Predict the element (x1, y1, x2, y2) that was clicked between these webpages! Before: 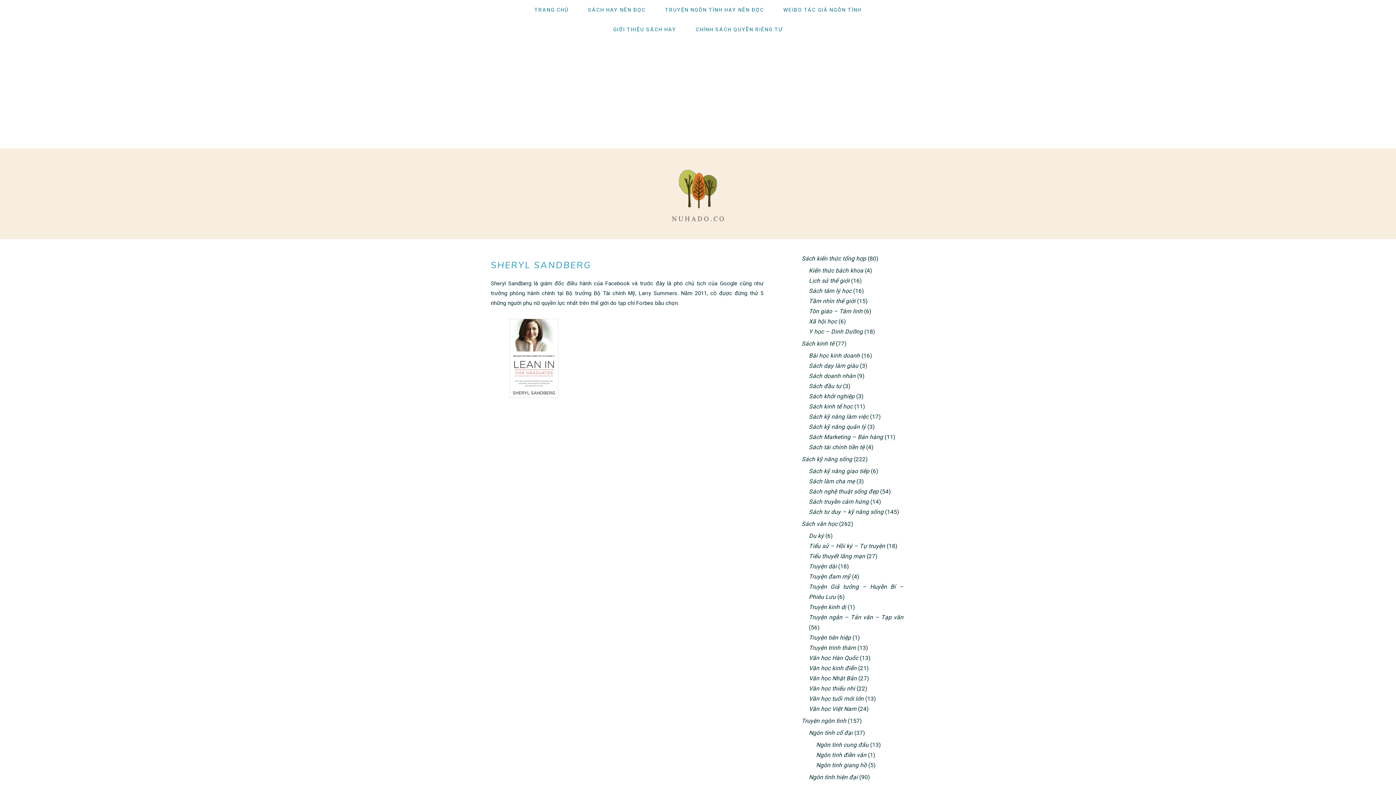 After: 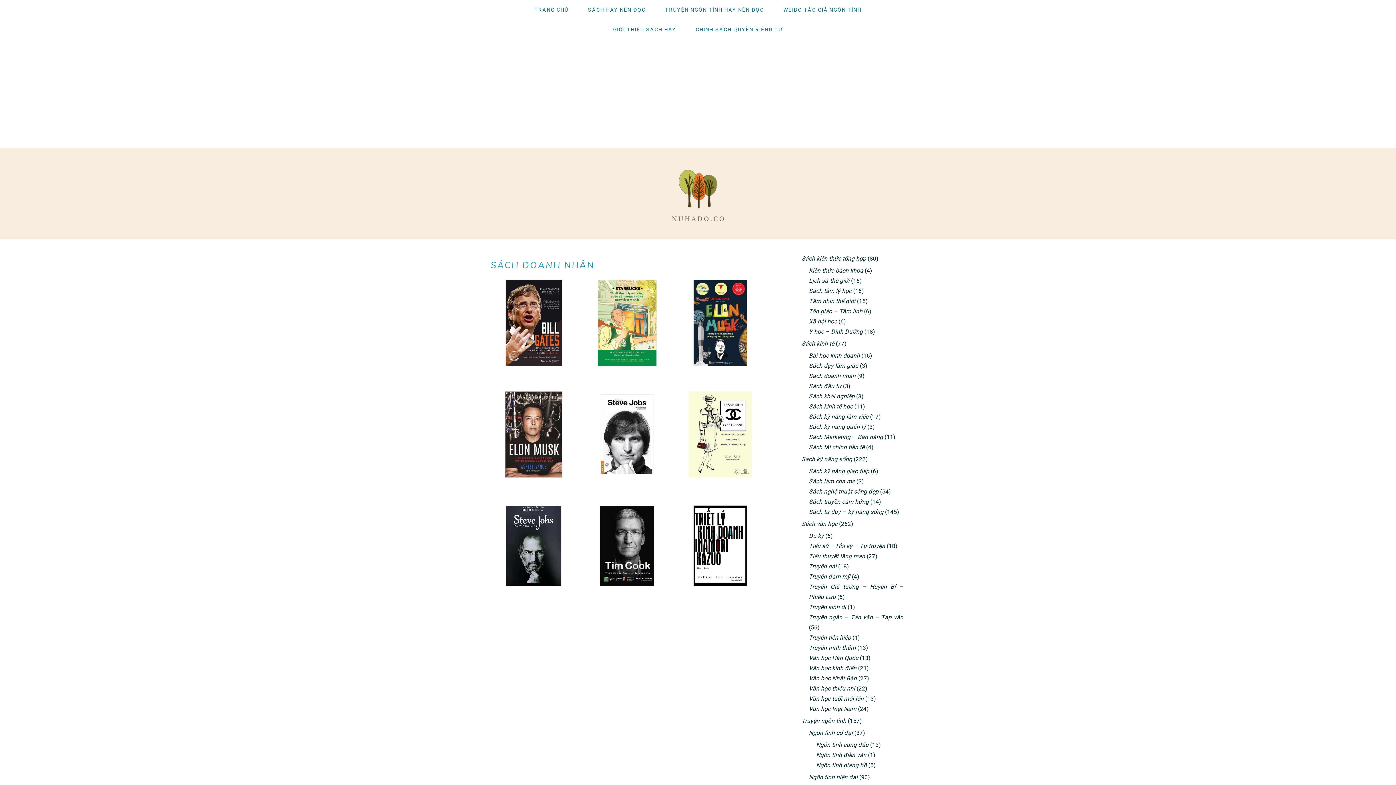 Action: bbox: (809, 372, 855, 379) label: Sách doanh nhân